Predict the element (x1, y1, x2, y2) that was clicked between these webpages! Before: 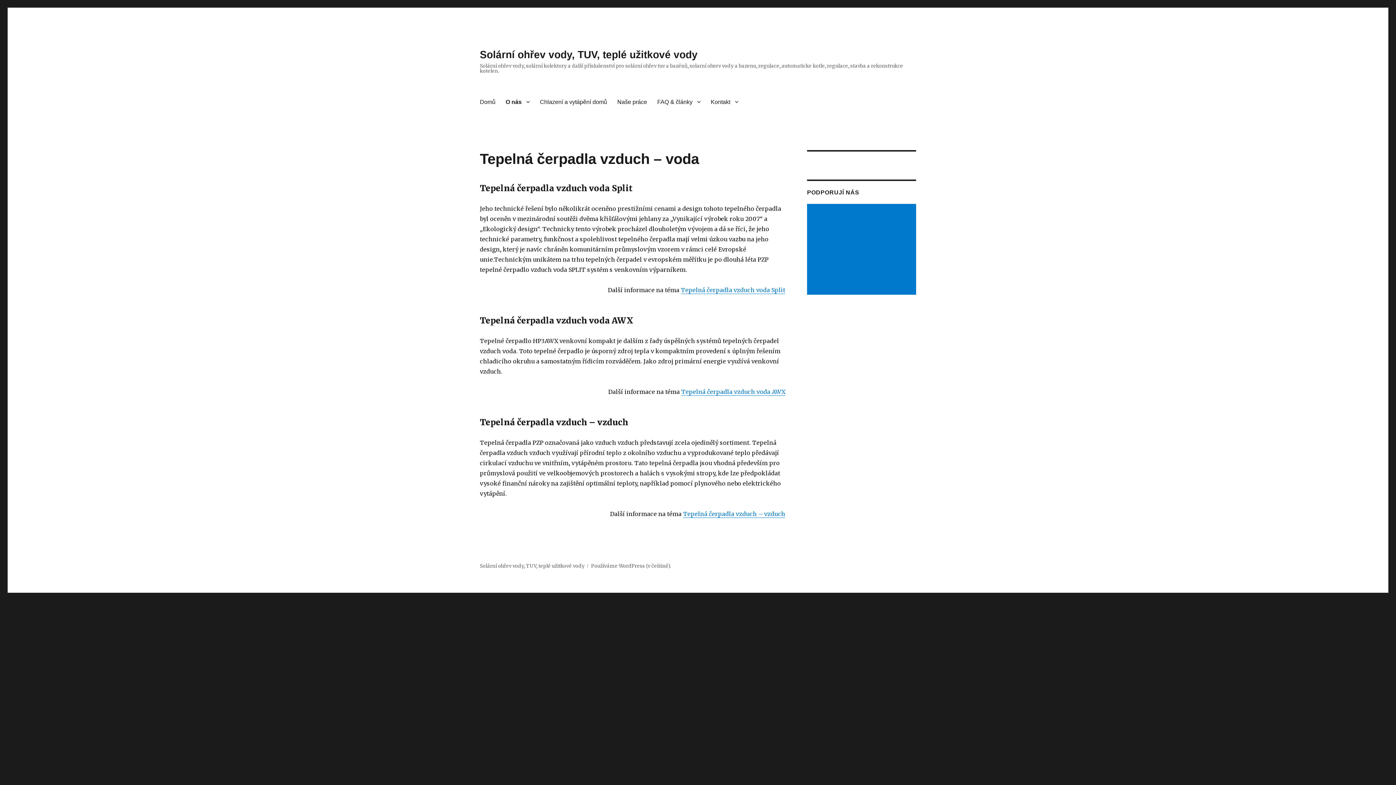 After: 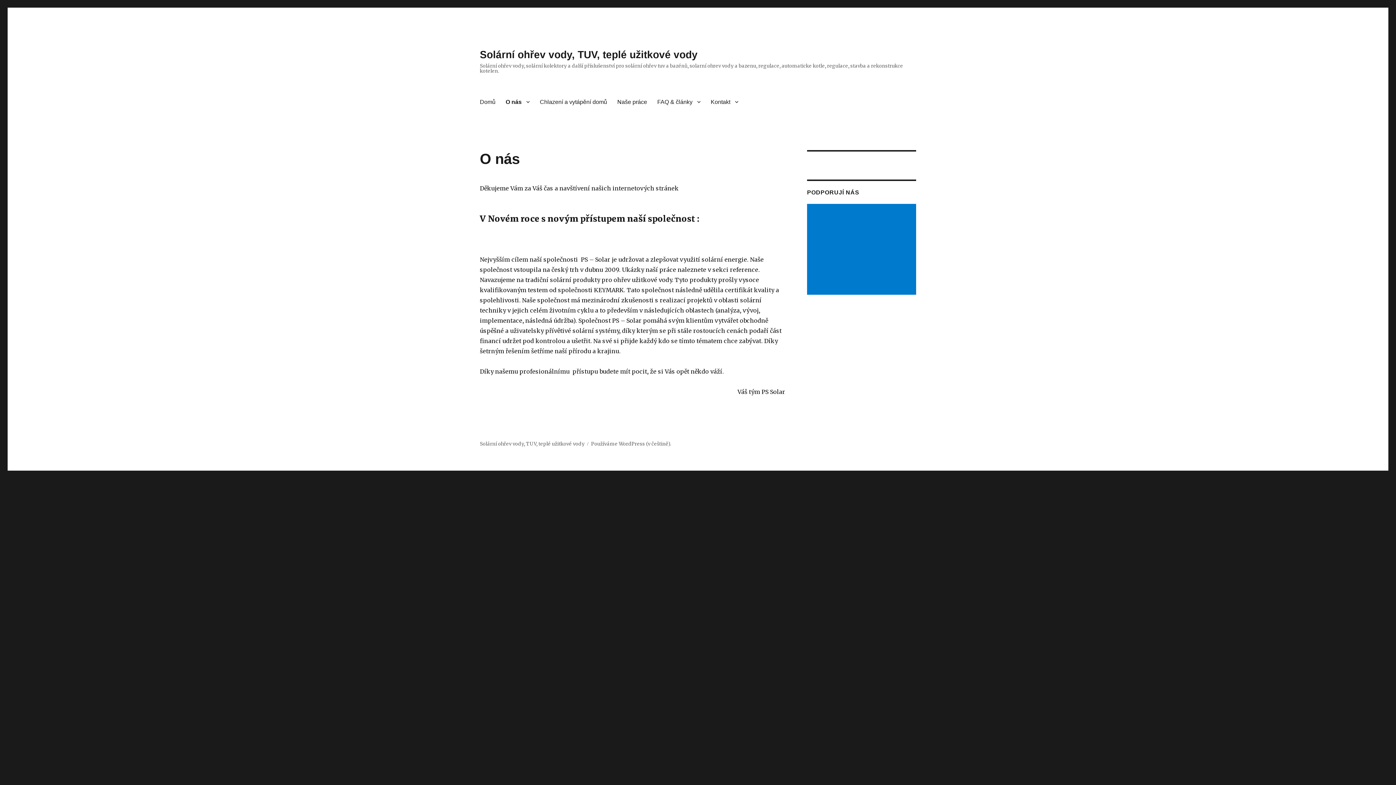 Action: label: O nás bbox: (500, 94, 534, 109)